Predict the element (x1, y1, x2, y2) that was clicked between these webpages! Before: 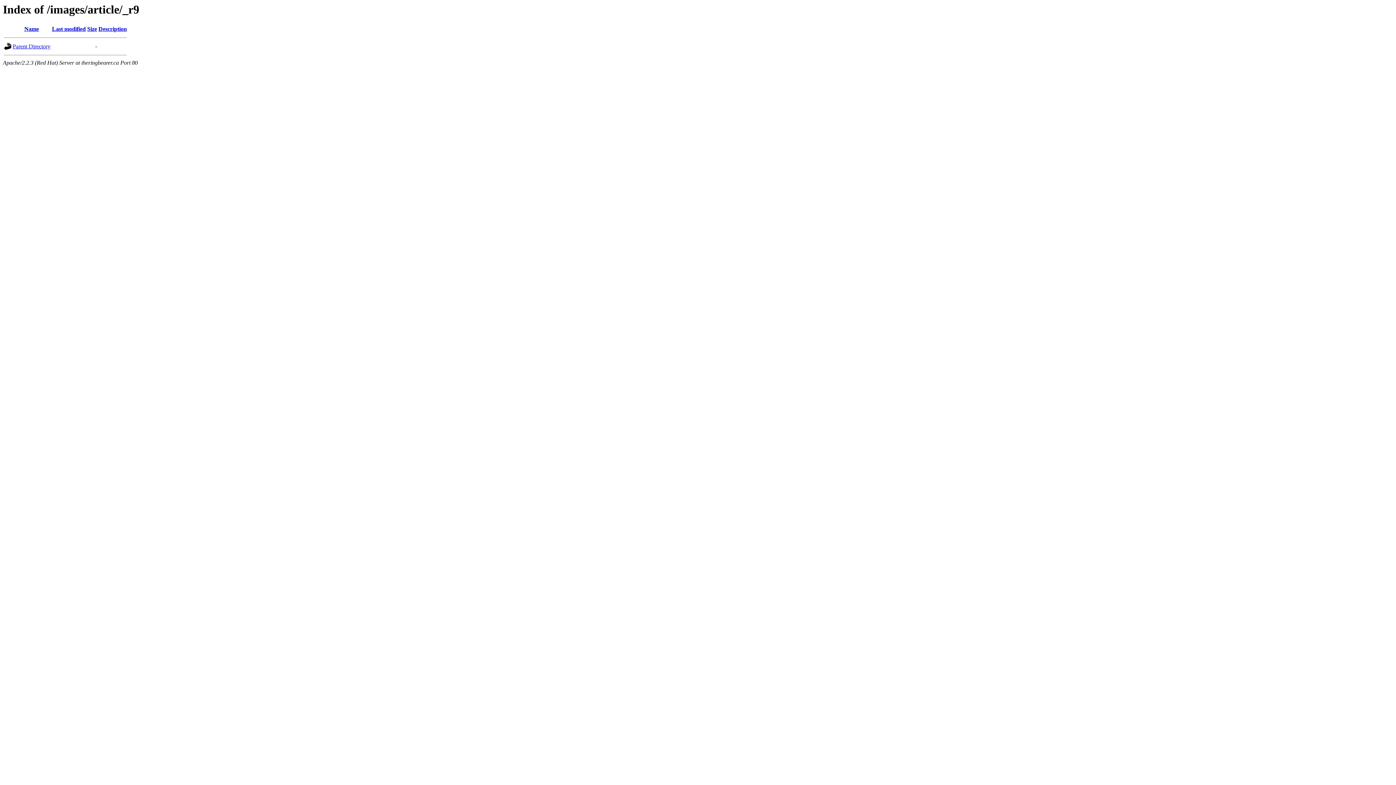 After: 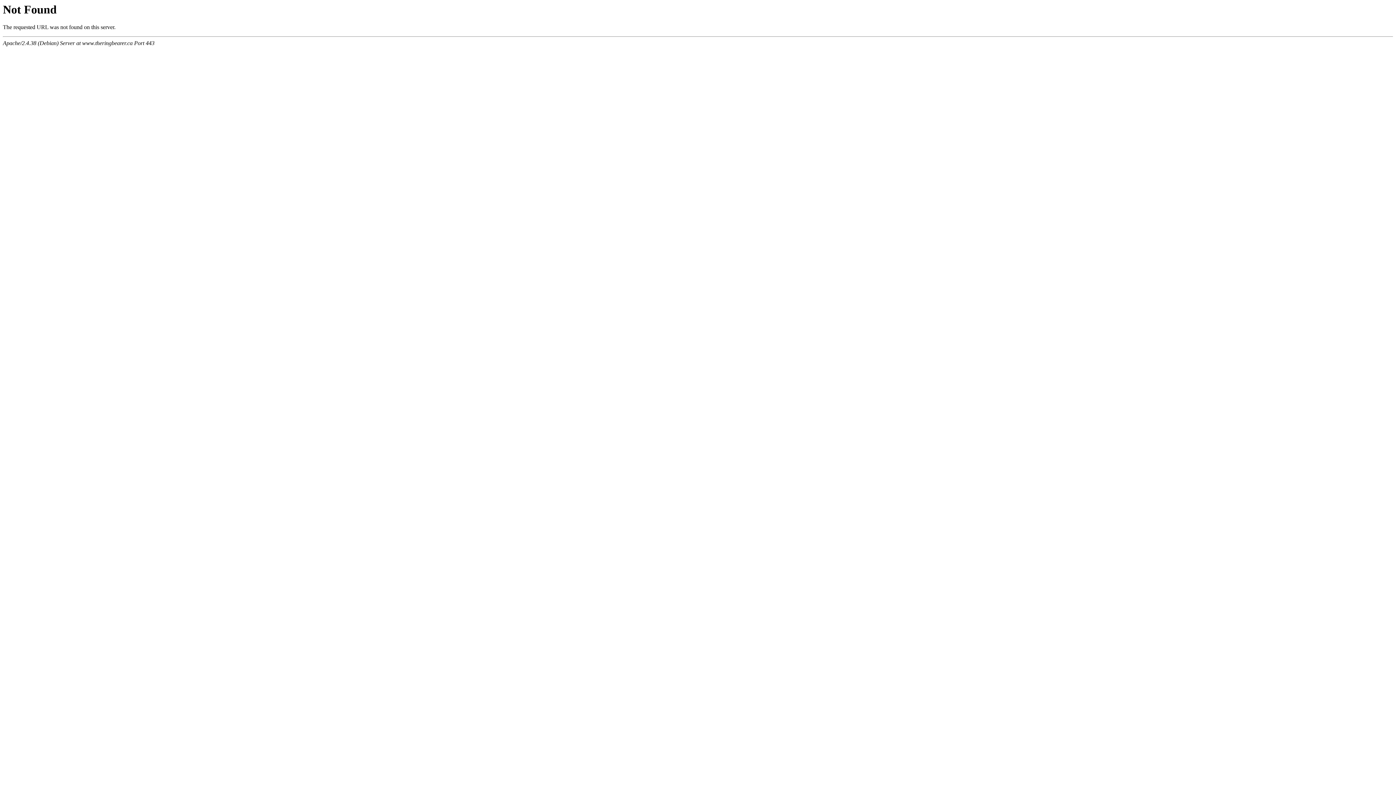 Action: label: Size bbox: (87, 25, 97, 32)